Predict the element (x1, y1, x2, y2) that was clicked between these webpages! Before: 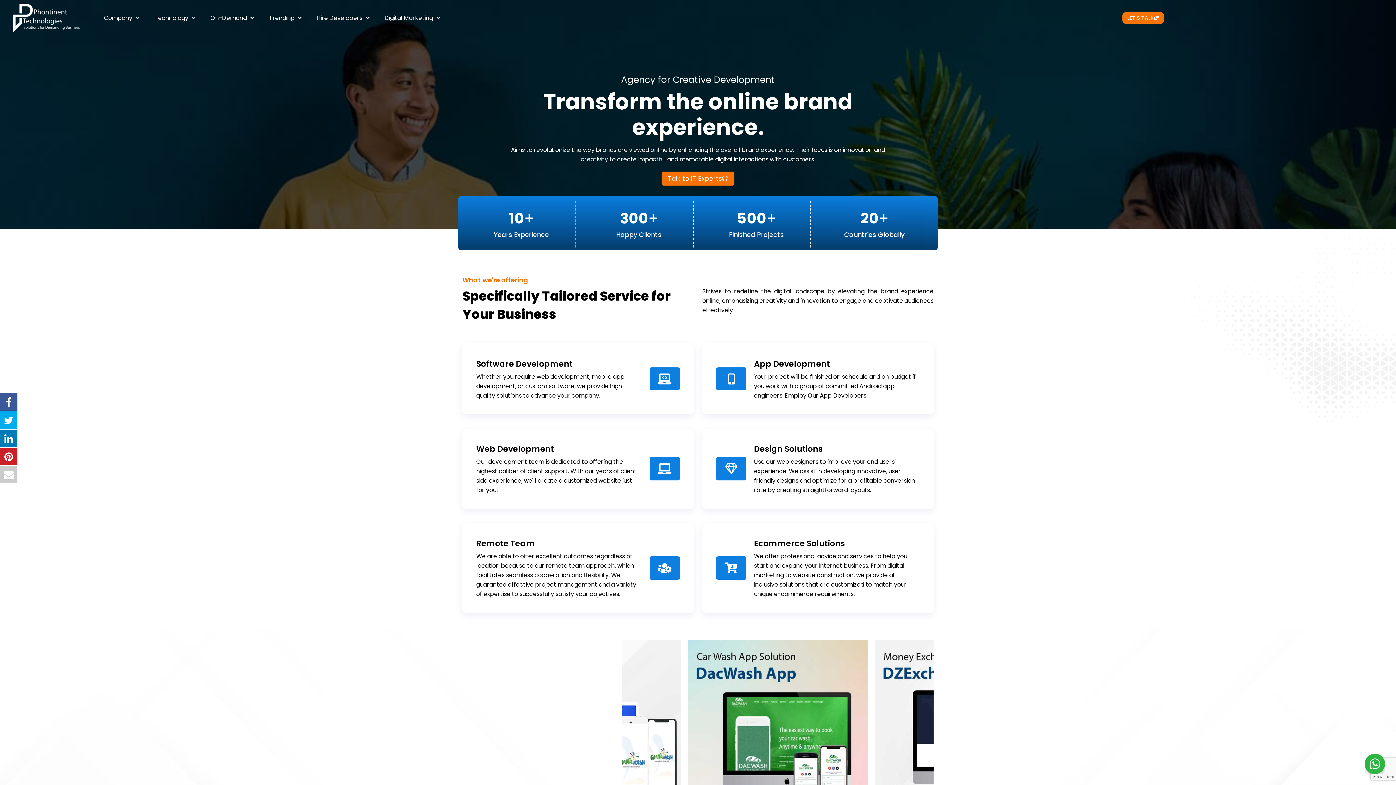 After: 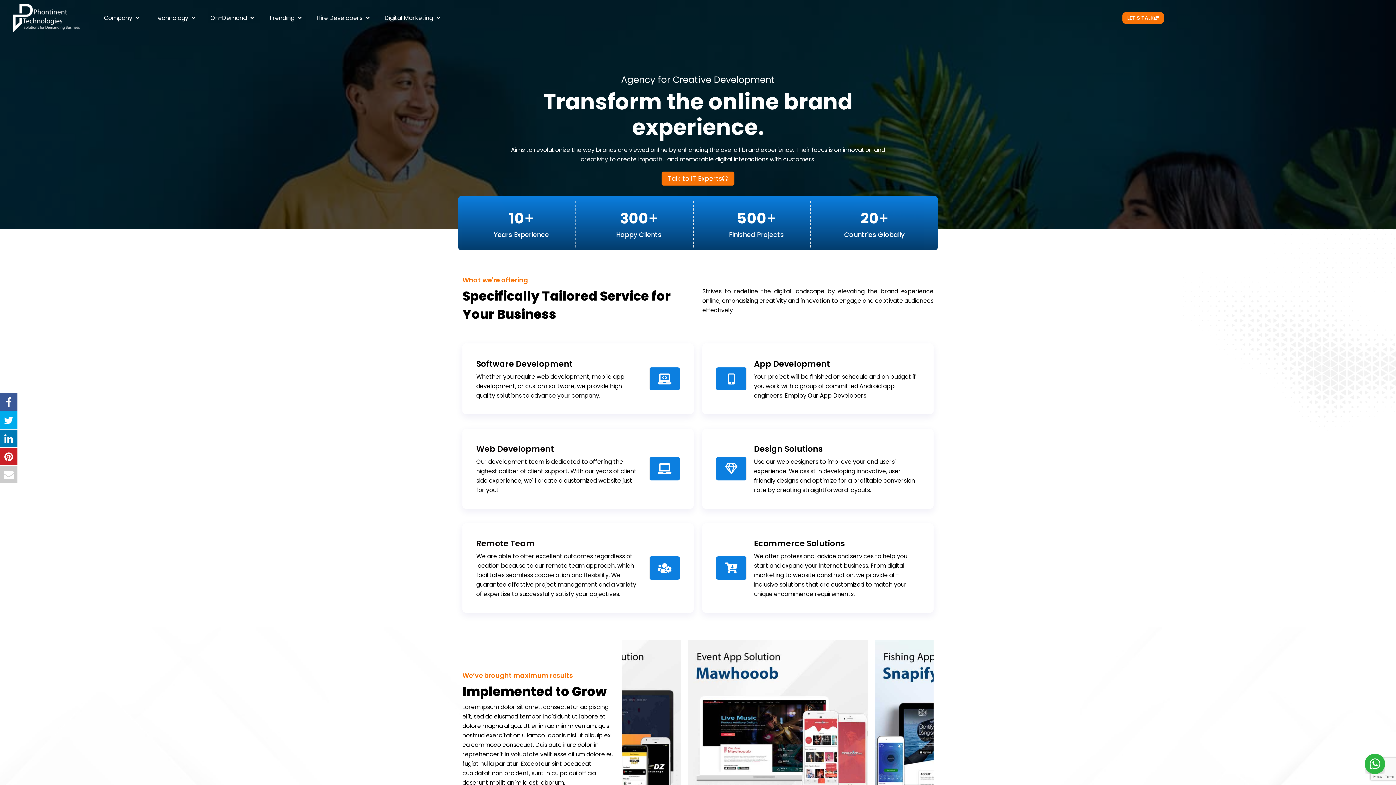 Action: bbox: (0, 447, 17, 465)